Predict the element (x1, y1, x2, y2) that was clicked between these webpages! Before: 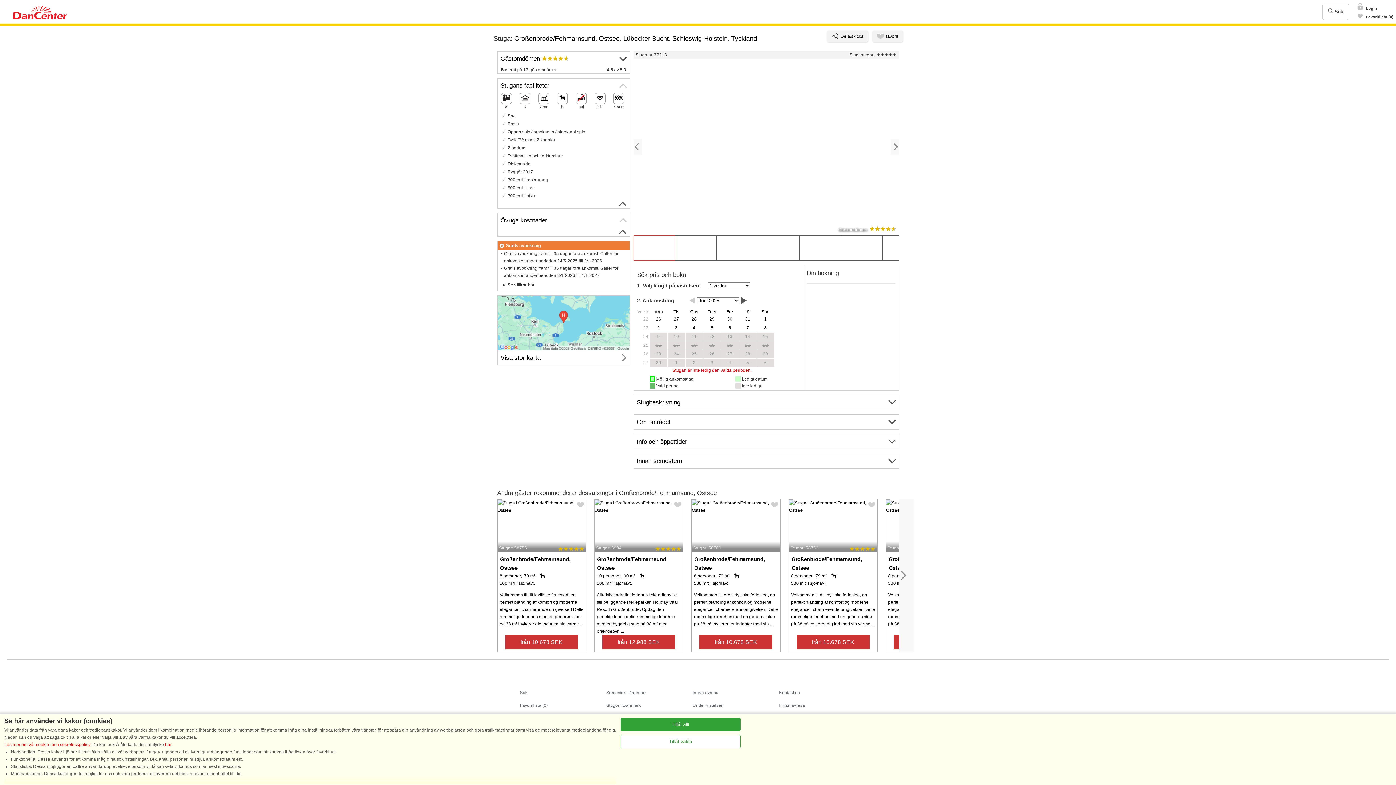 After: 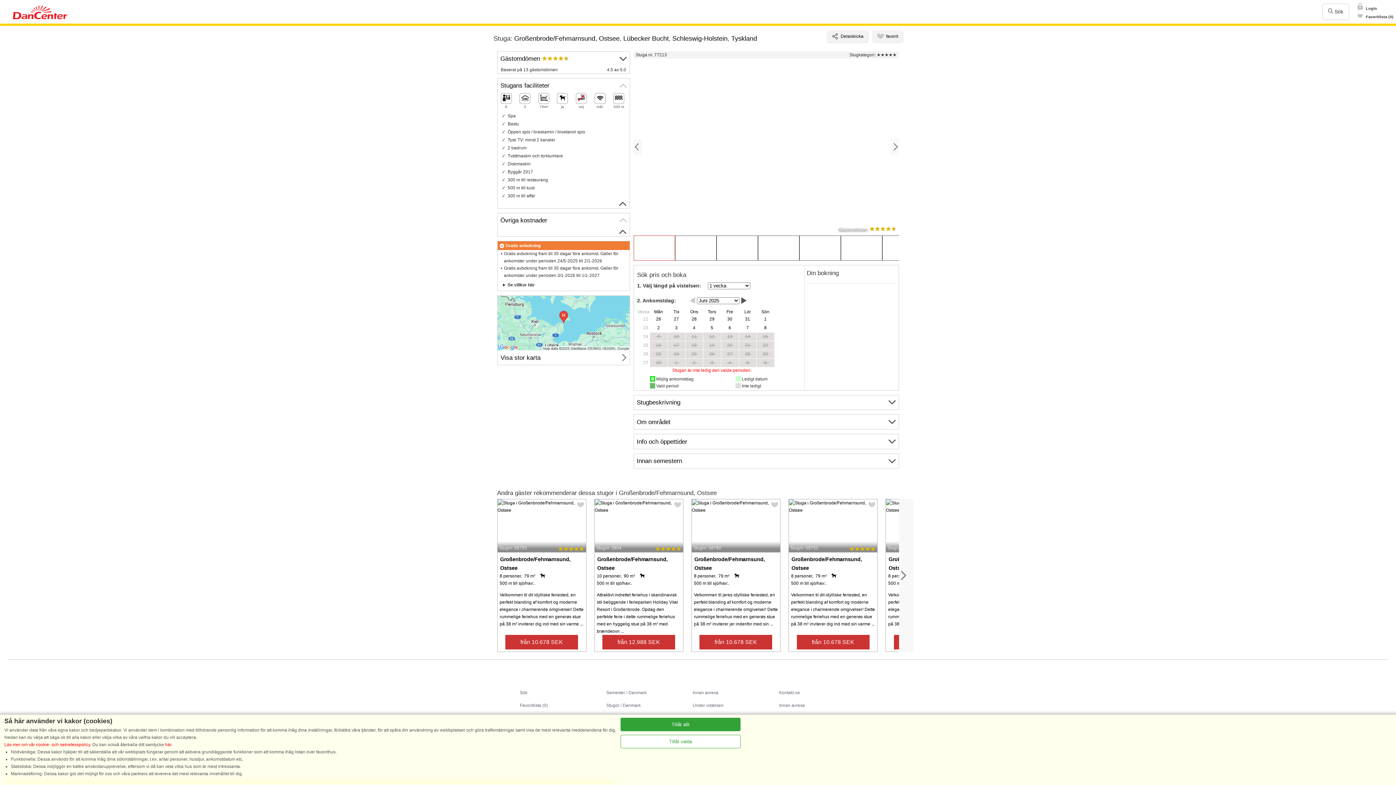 Action: bbox: (1357, 13, 1393, 20) label:  Favoritlista (0)